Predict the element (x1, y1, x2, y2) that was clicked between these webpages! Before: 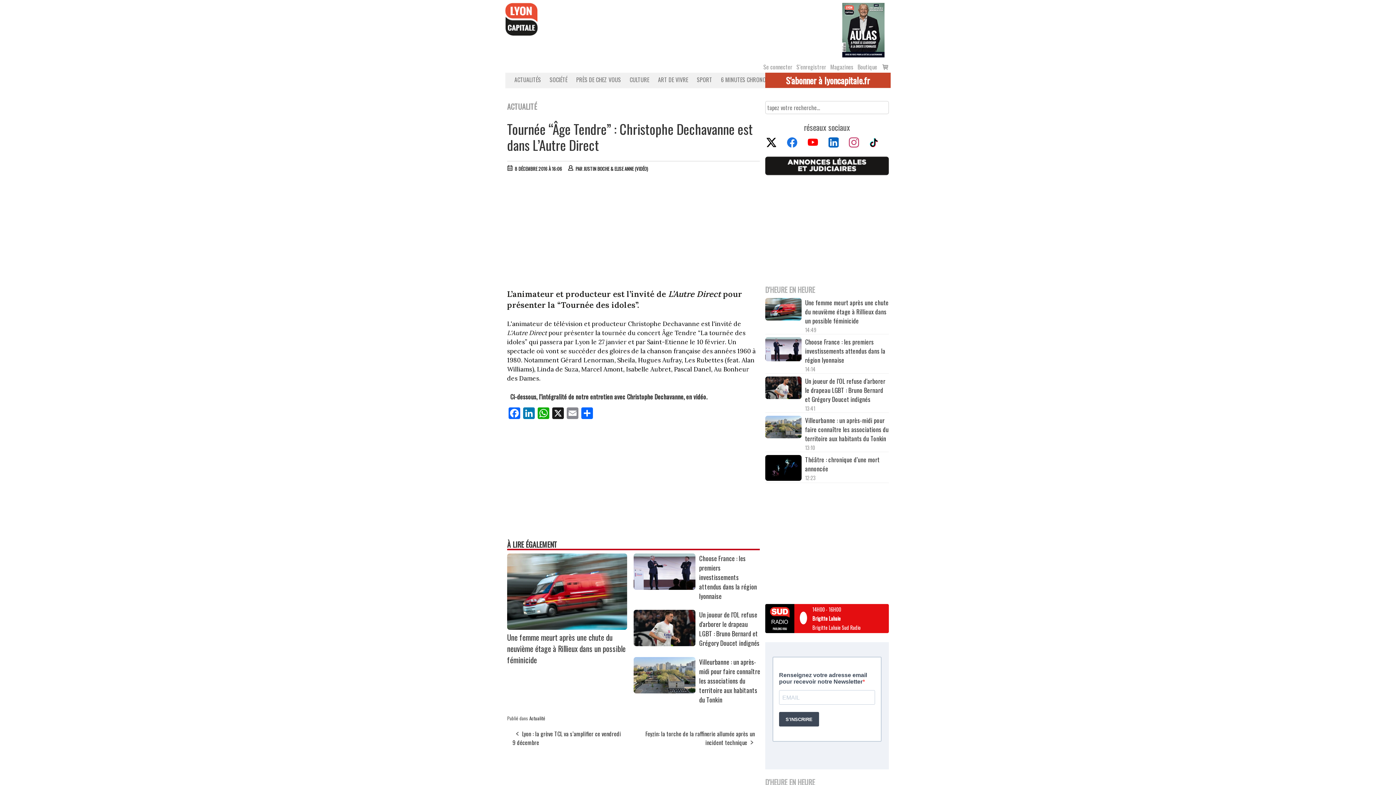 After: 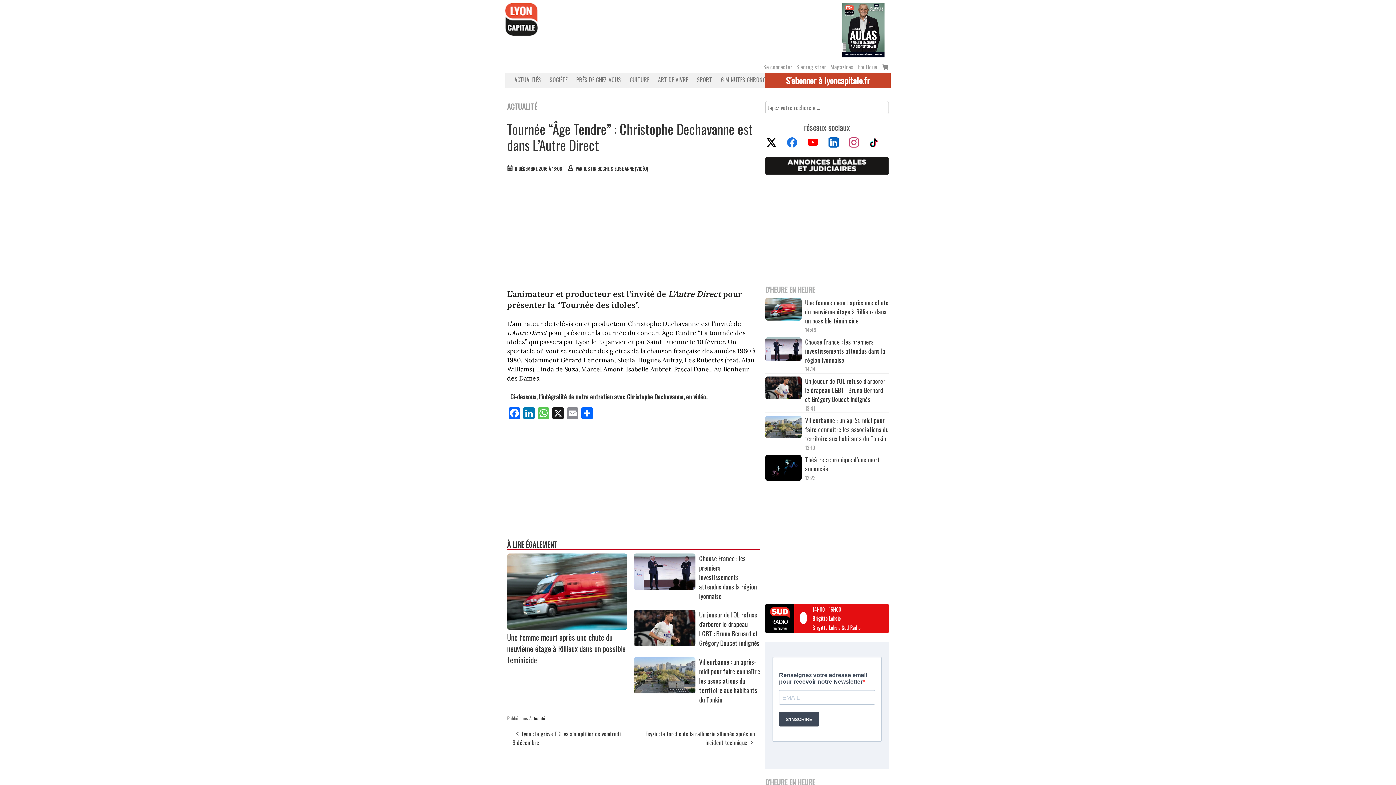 Action: label: WhatsApp bbox: (536, 407, 550, 420)